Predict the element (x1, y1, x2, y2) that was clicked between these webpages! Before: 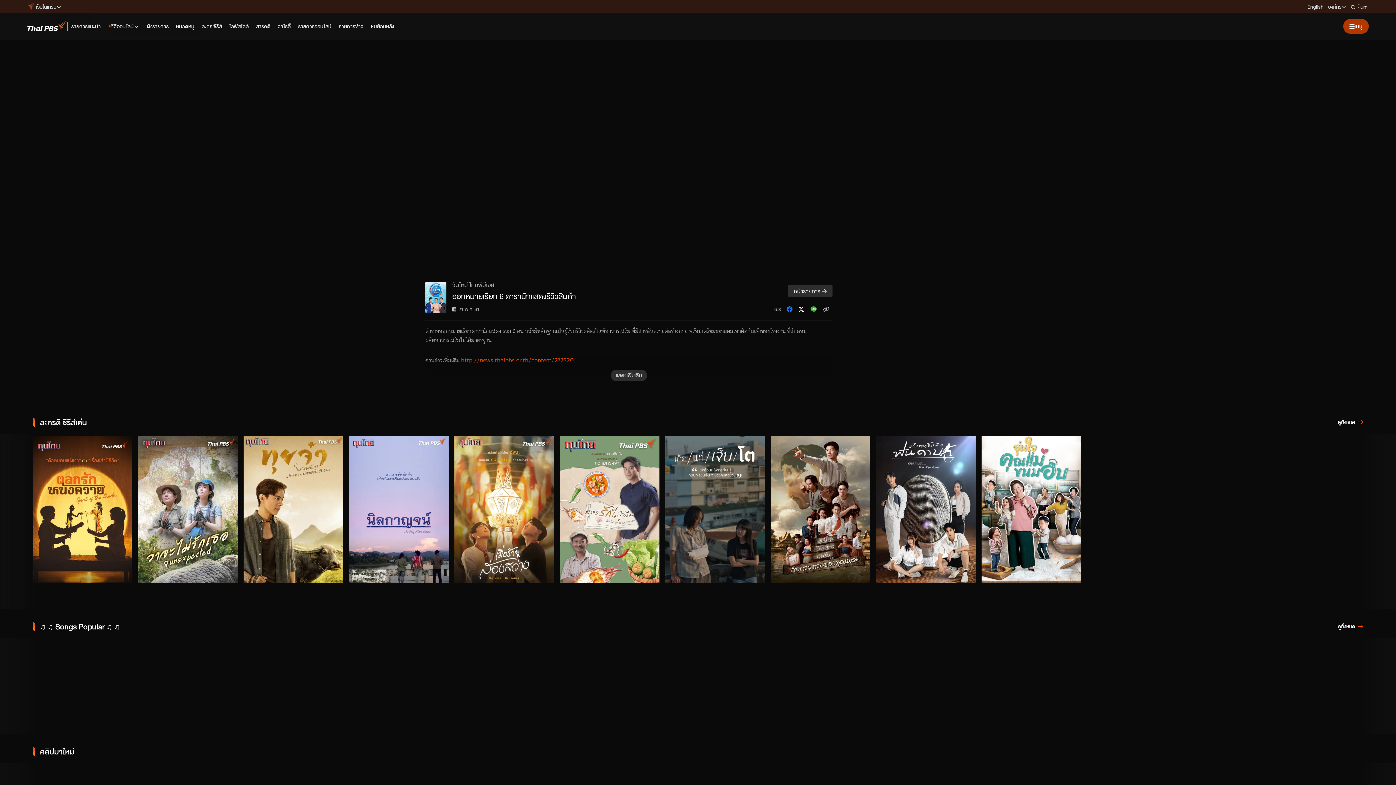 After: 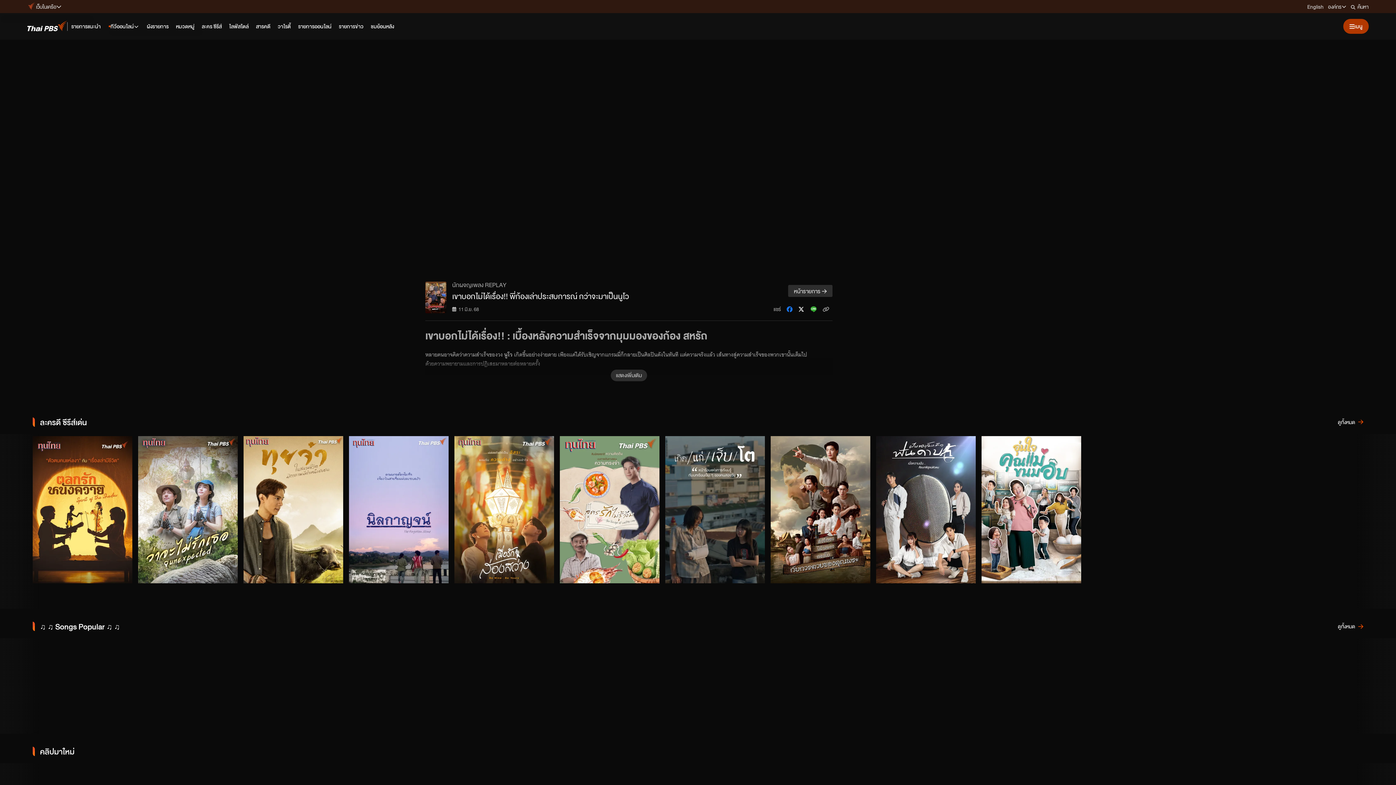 Action: bbox: (32, 640, 152, 707) label: เขาบอกไม่ได้เรื่อง!! พี่ก้องเล่าประสบการณ์ กว่าจะมาเป็นนูโว